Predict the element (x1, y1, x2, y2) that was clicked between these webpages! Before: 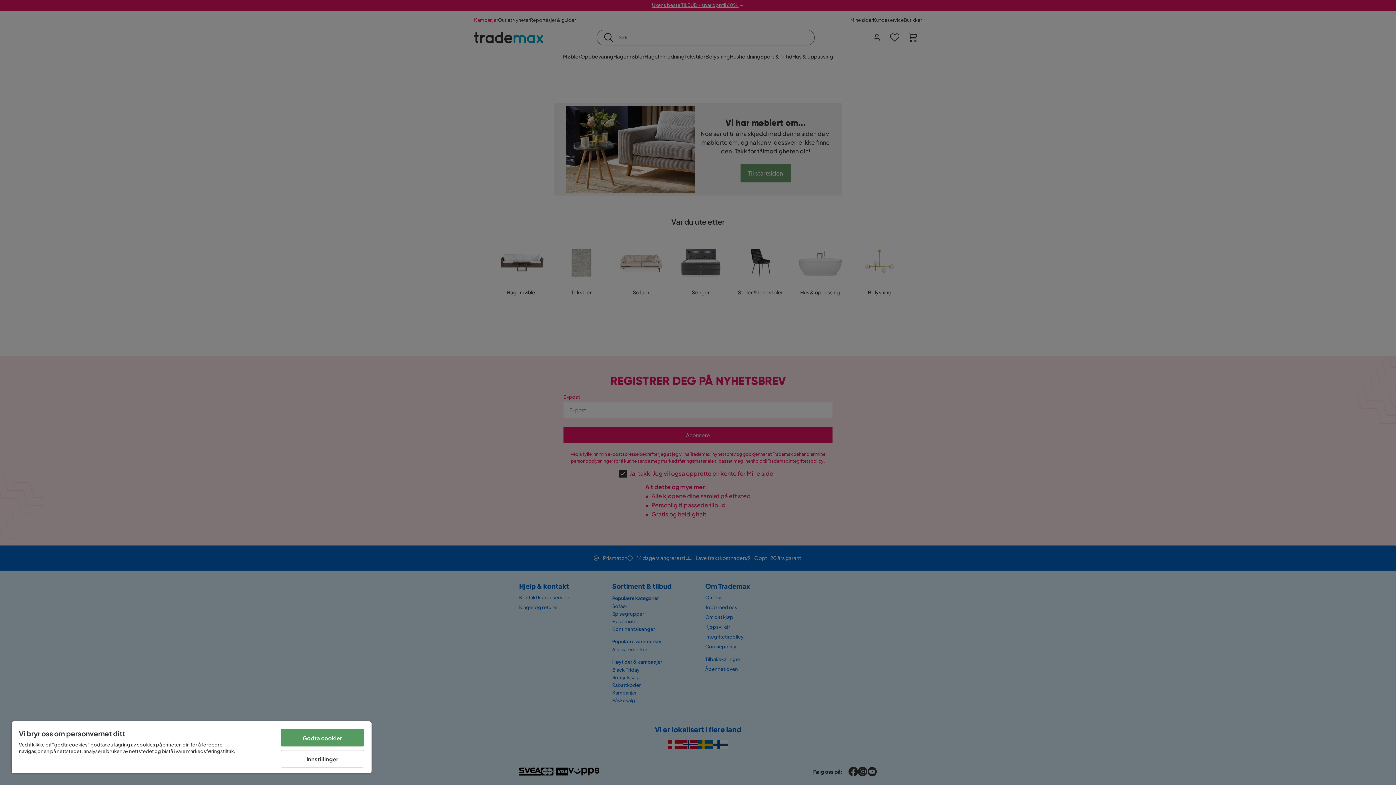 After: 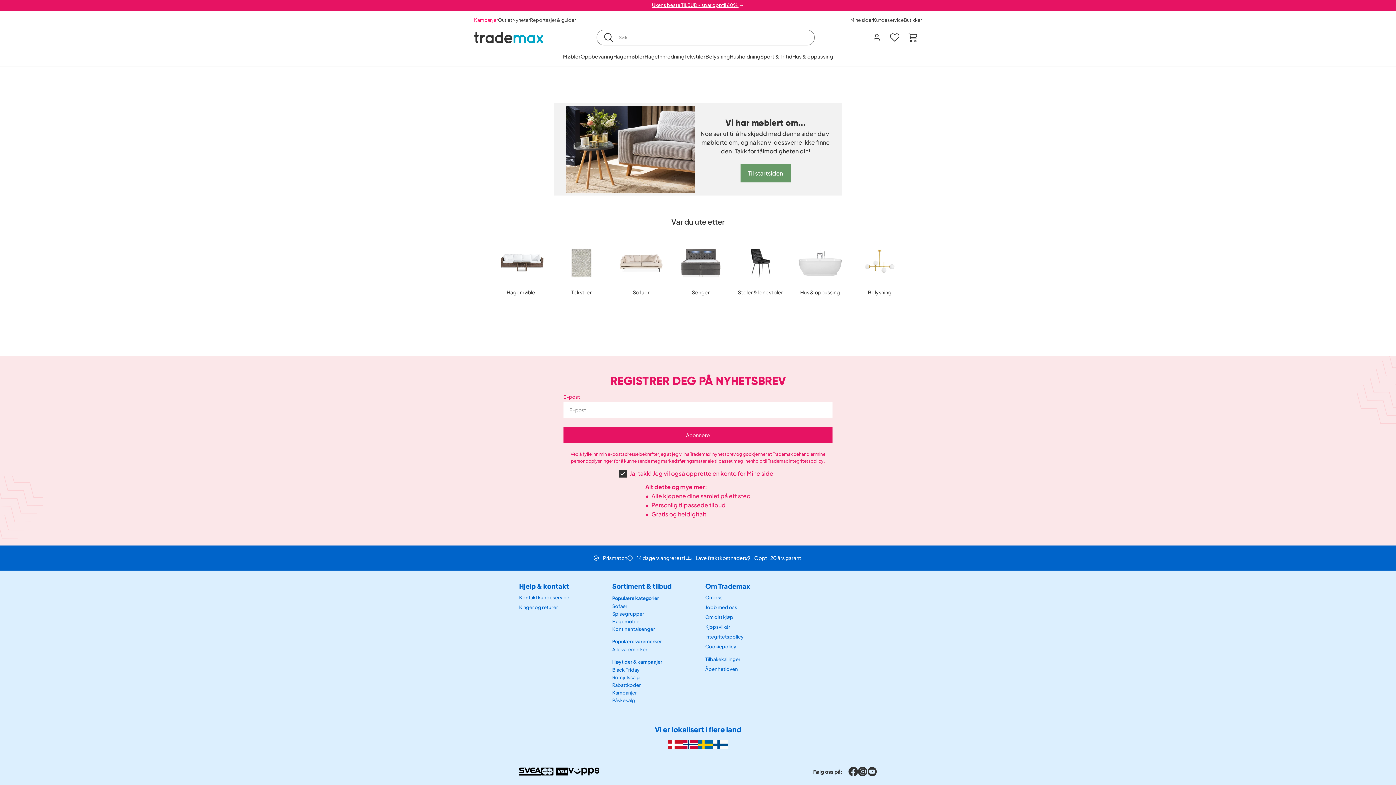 Action: bbox: (280, 729, 364, 746) label: Godta cookier